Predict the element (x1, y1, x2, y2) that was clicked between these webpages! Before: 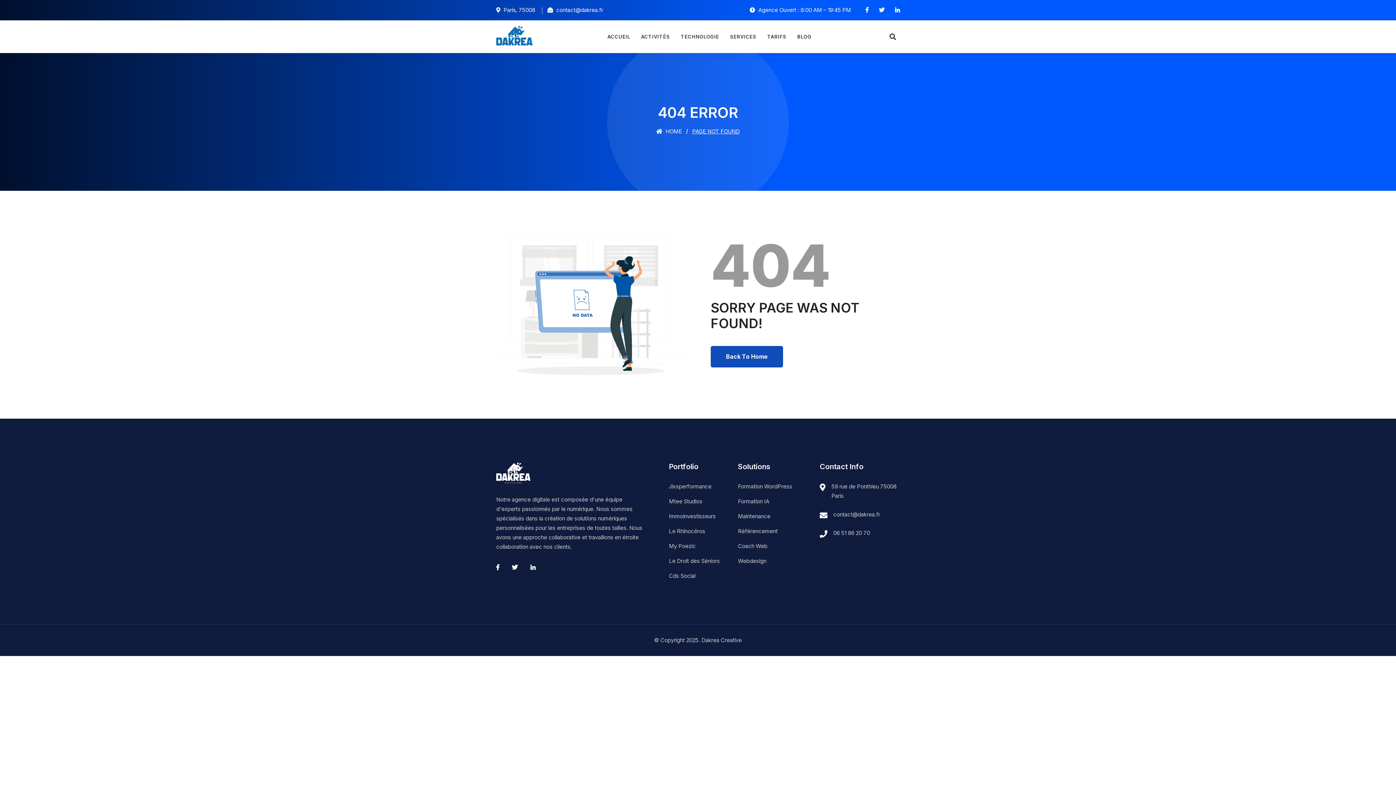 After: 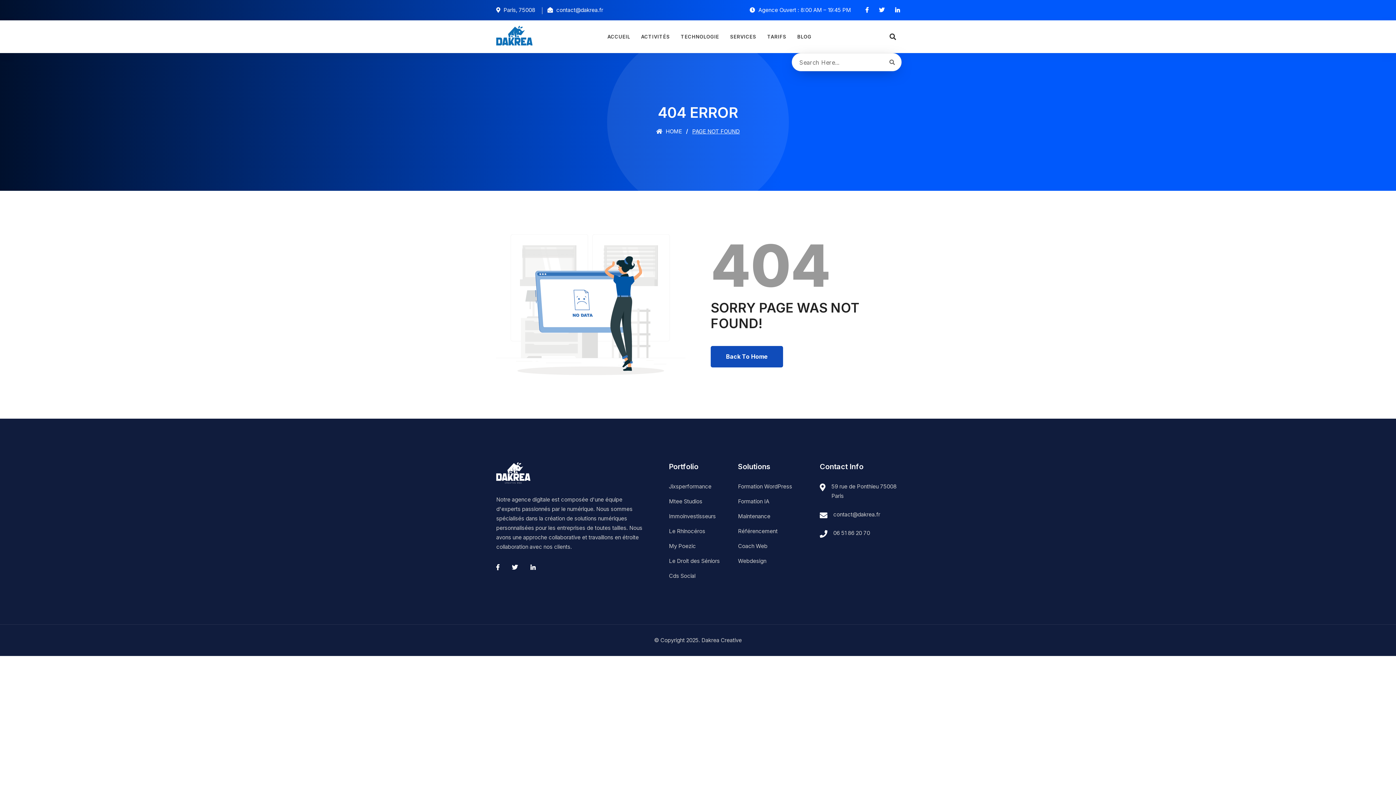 Action: bbox: (886, 29, 900, 44)